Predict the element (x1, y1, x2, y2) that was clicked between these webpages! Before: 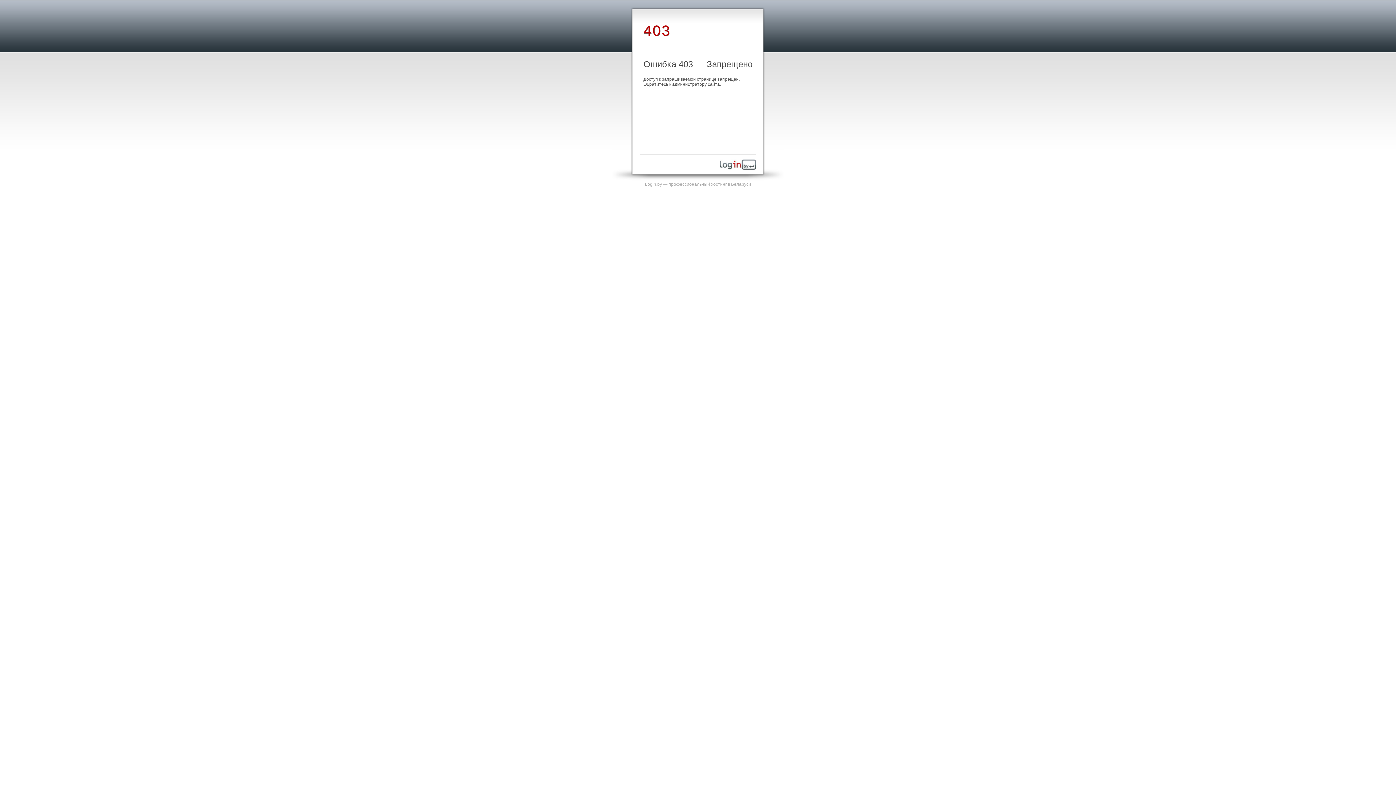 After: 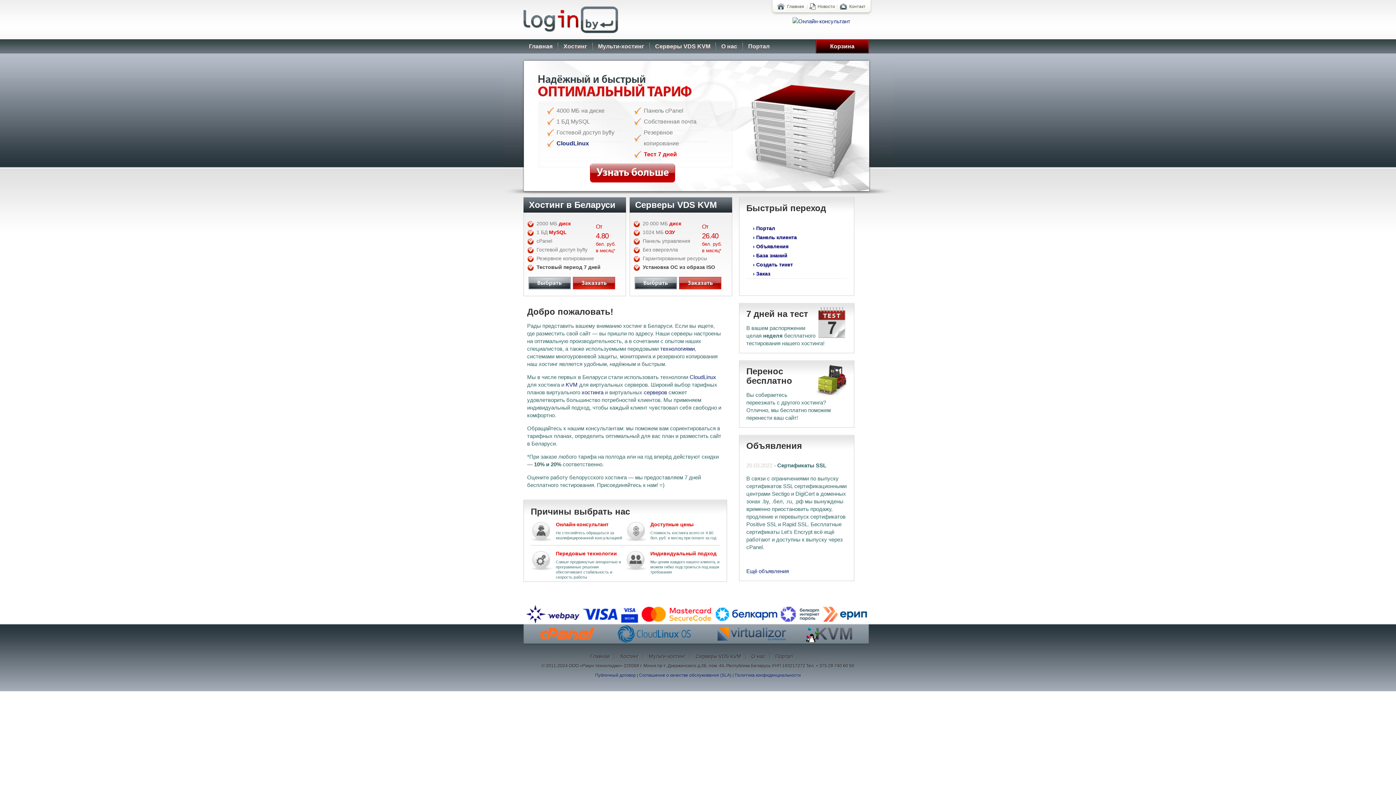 Action: bbox: (720, 165, 756, 170)